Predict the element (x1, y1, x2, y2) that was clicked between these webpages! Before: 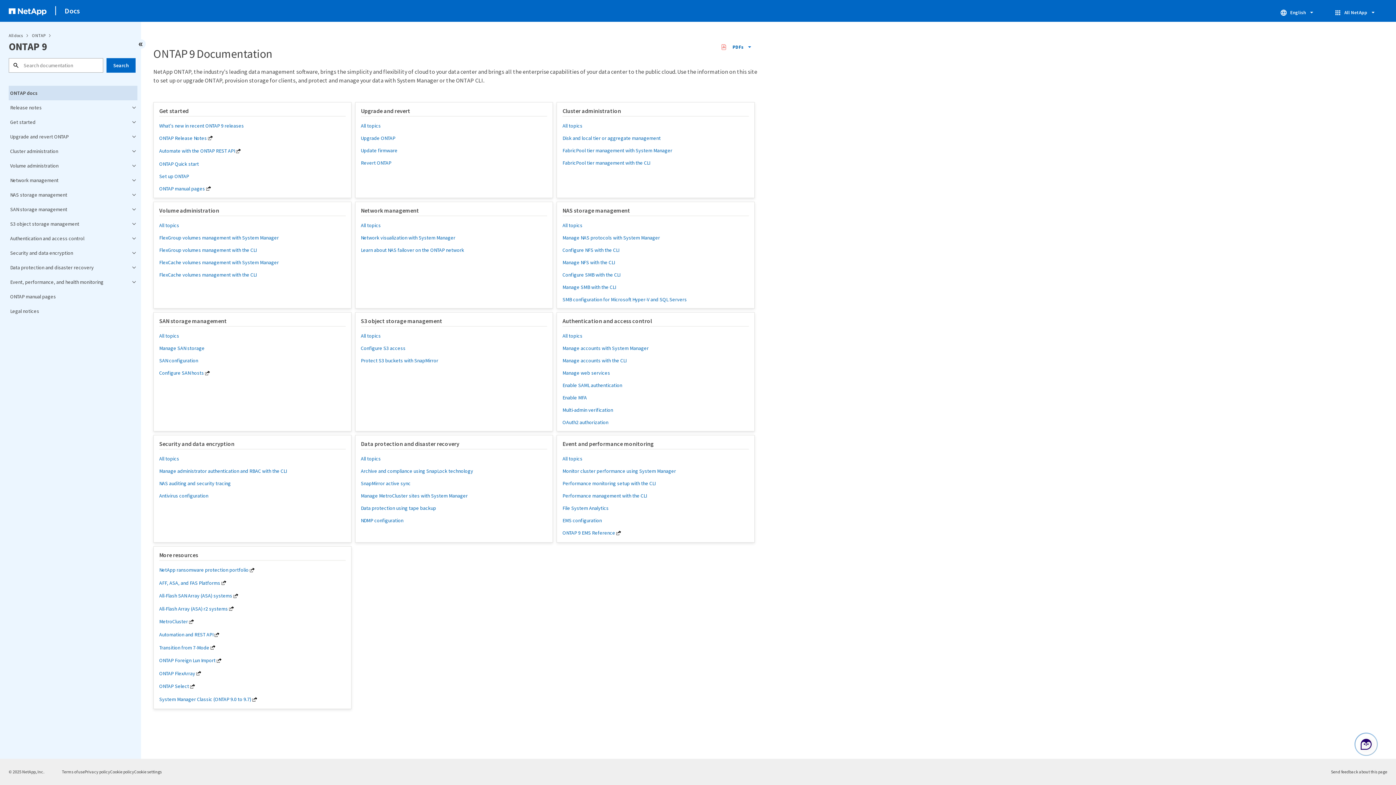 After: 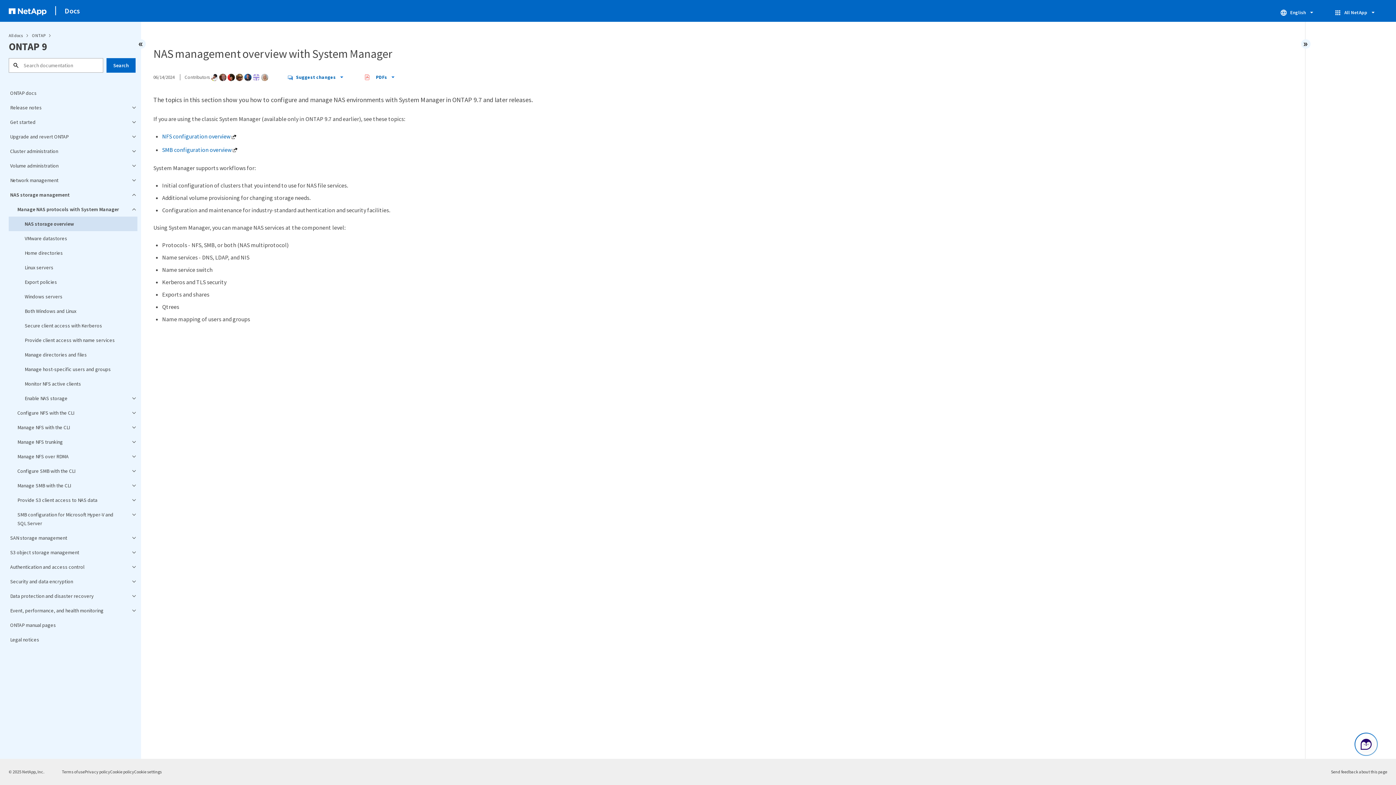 Action: bbox: (562, 234, 660, 241) label: Manage NAS protocols with System Manager